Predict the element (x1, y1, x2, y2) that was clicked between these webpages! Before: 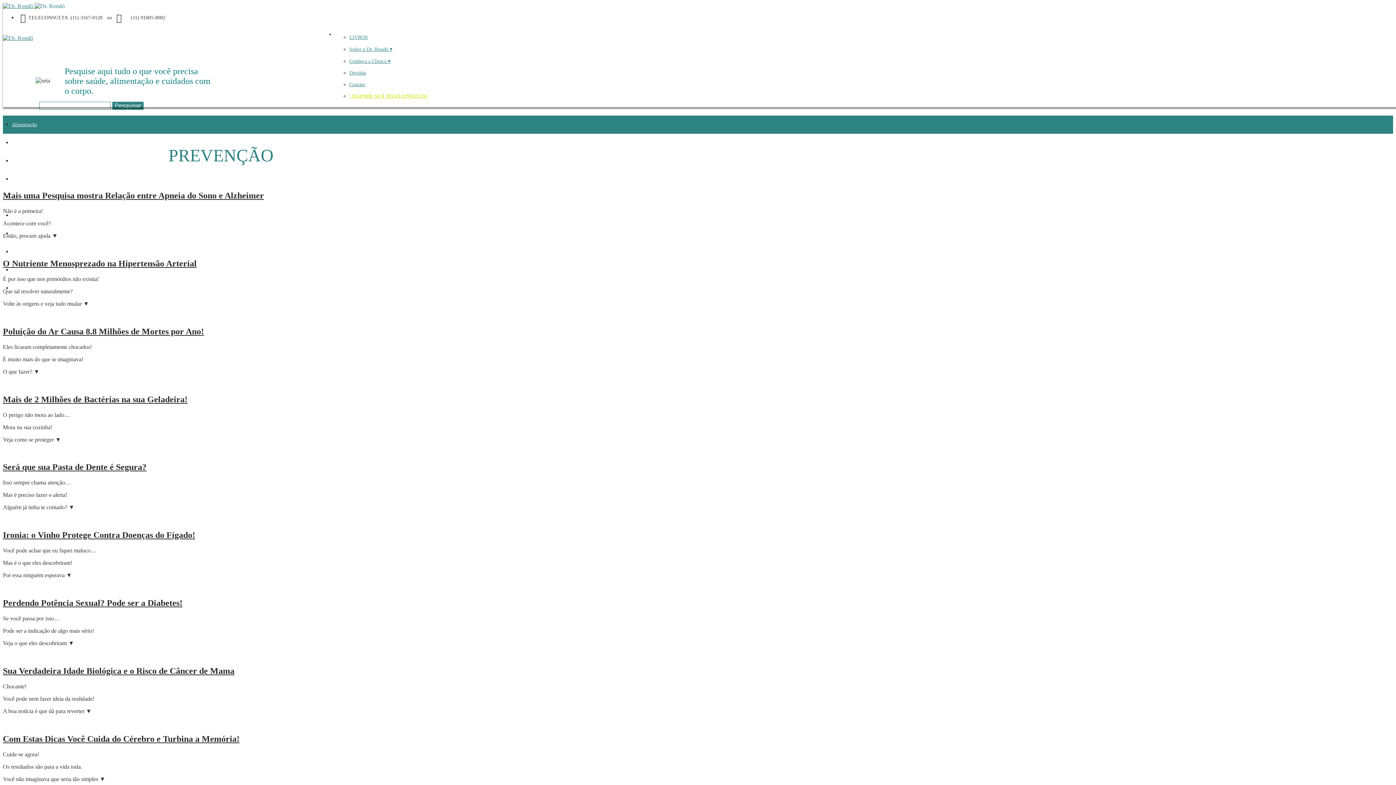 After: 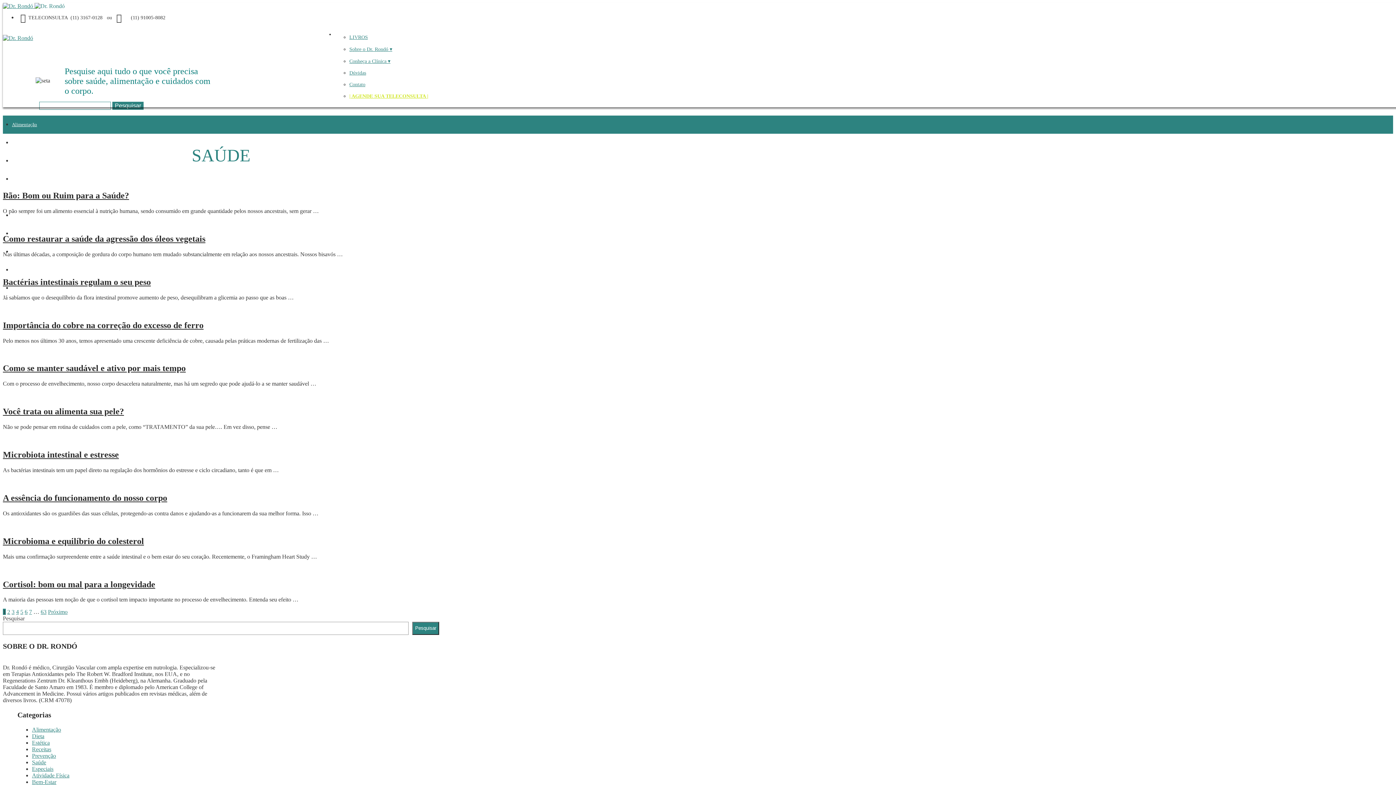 Action: label: Saúde bbox: (12, 212, 24, 218)